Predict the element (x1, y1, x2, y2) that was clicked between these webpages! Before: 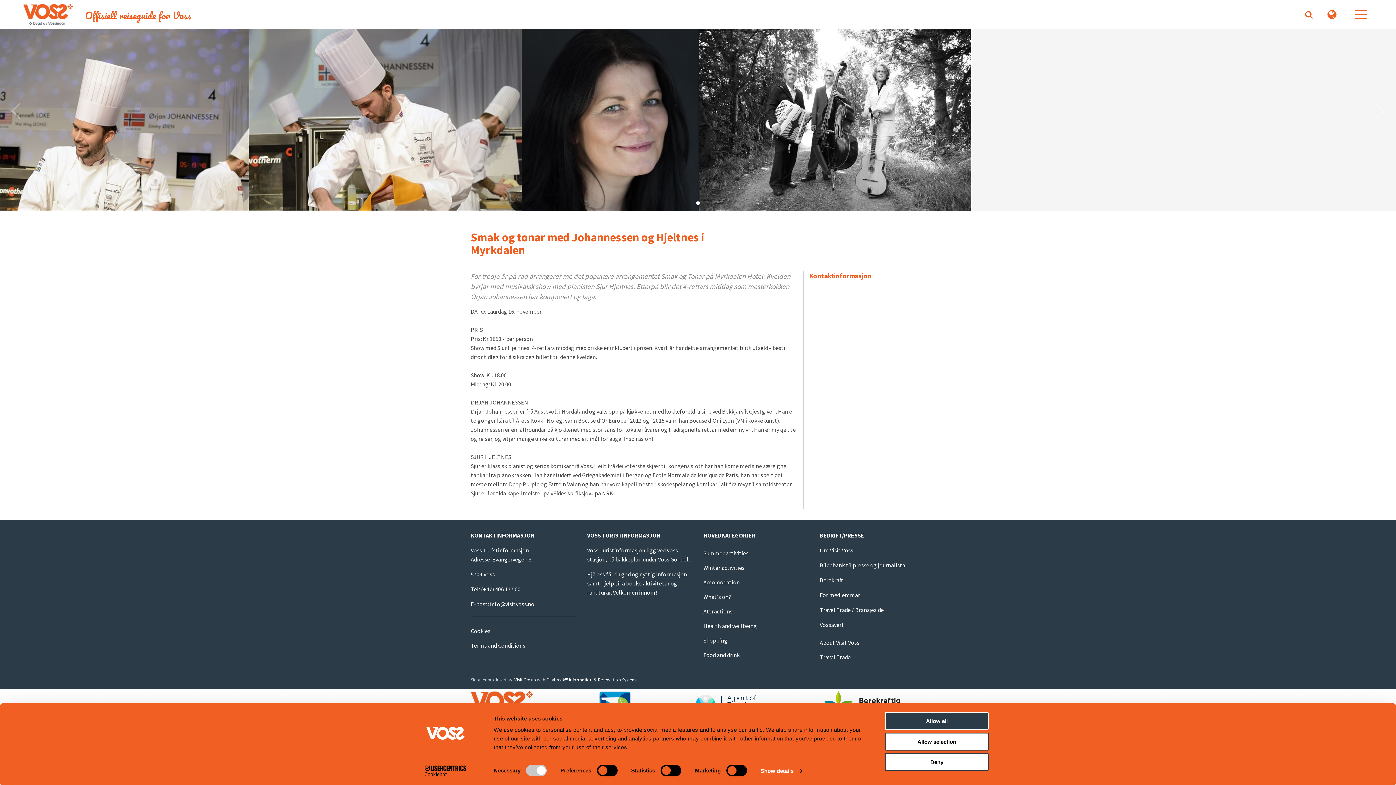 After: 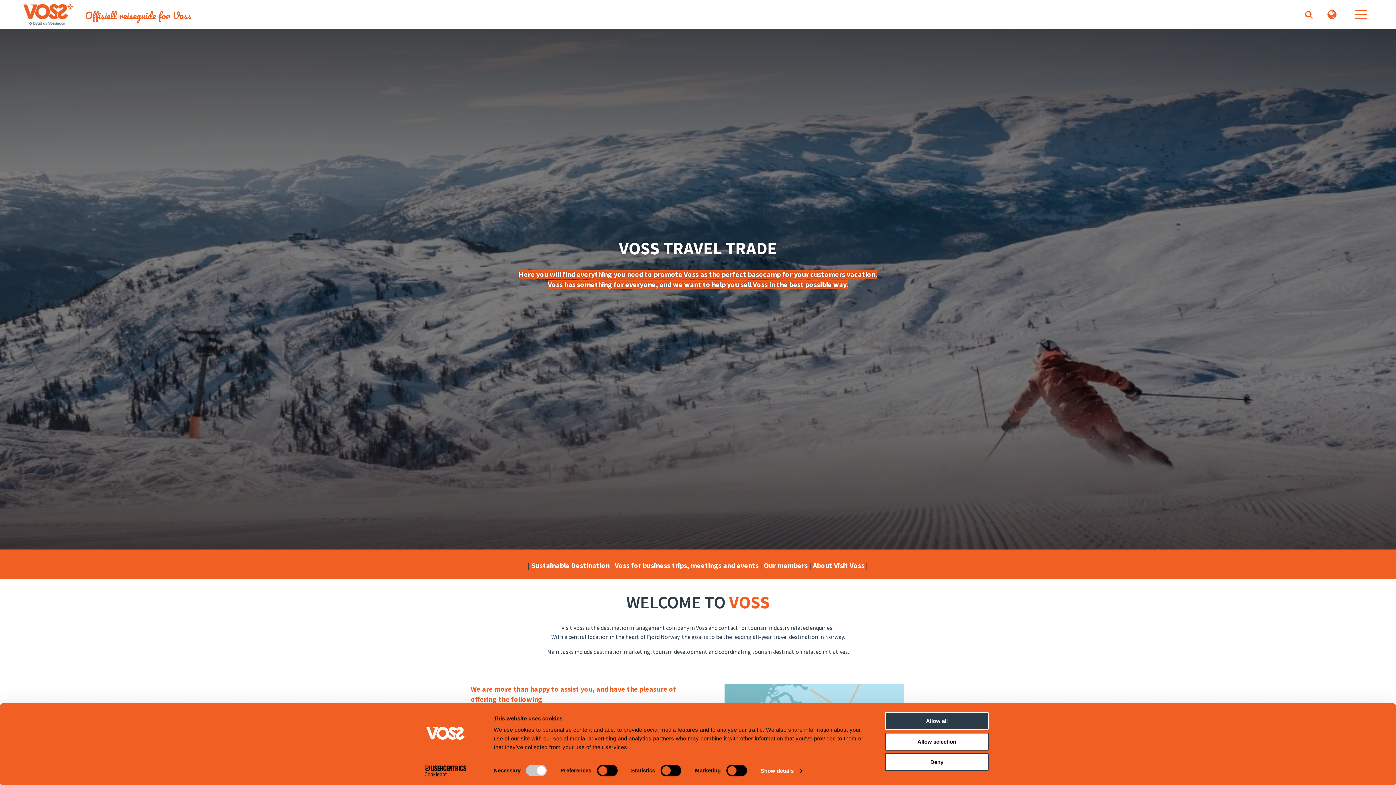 Action: label: Travel Trade bbox: (820, 650, 925, 664)